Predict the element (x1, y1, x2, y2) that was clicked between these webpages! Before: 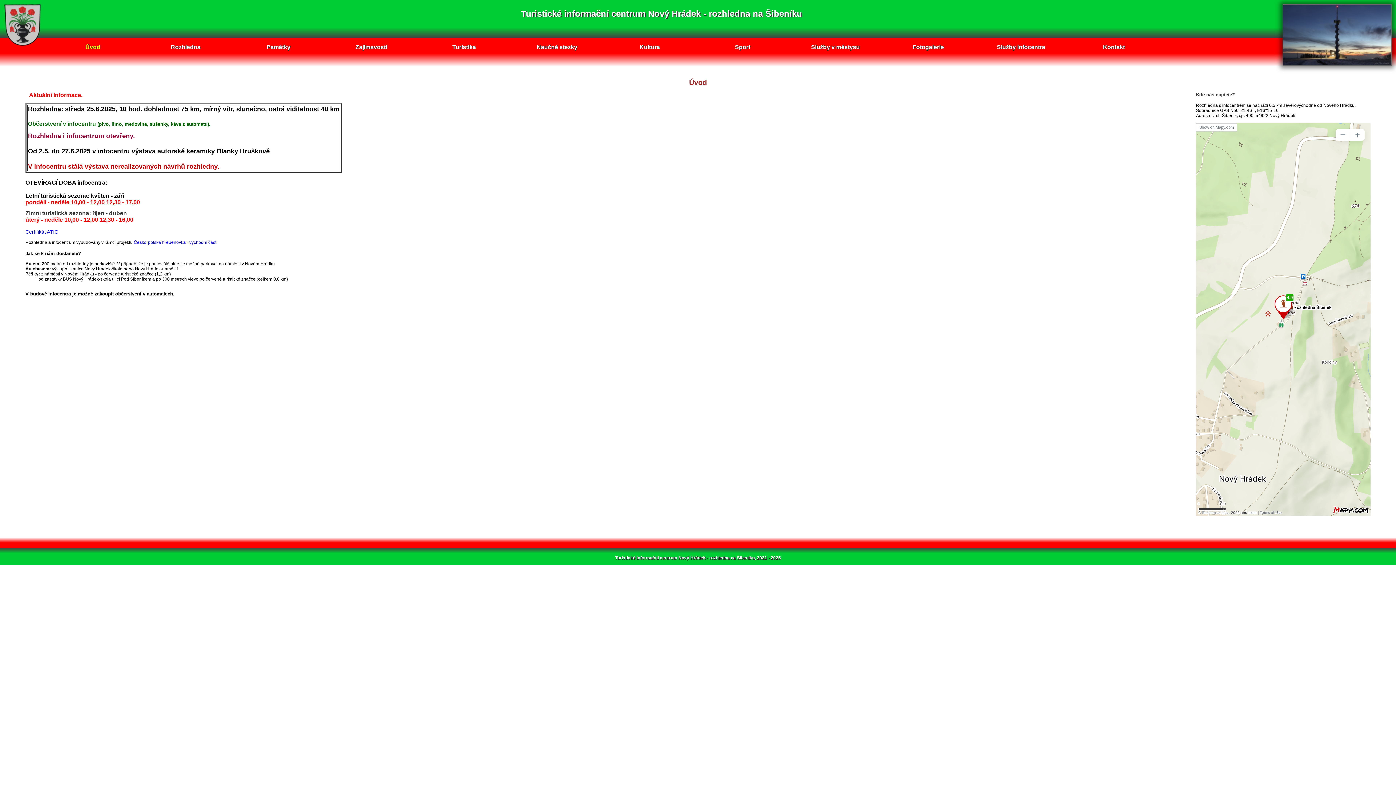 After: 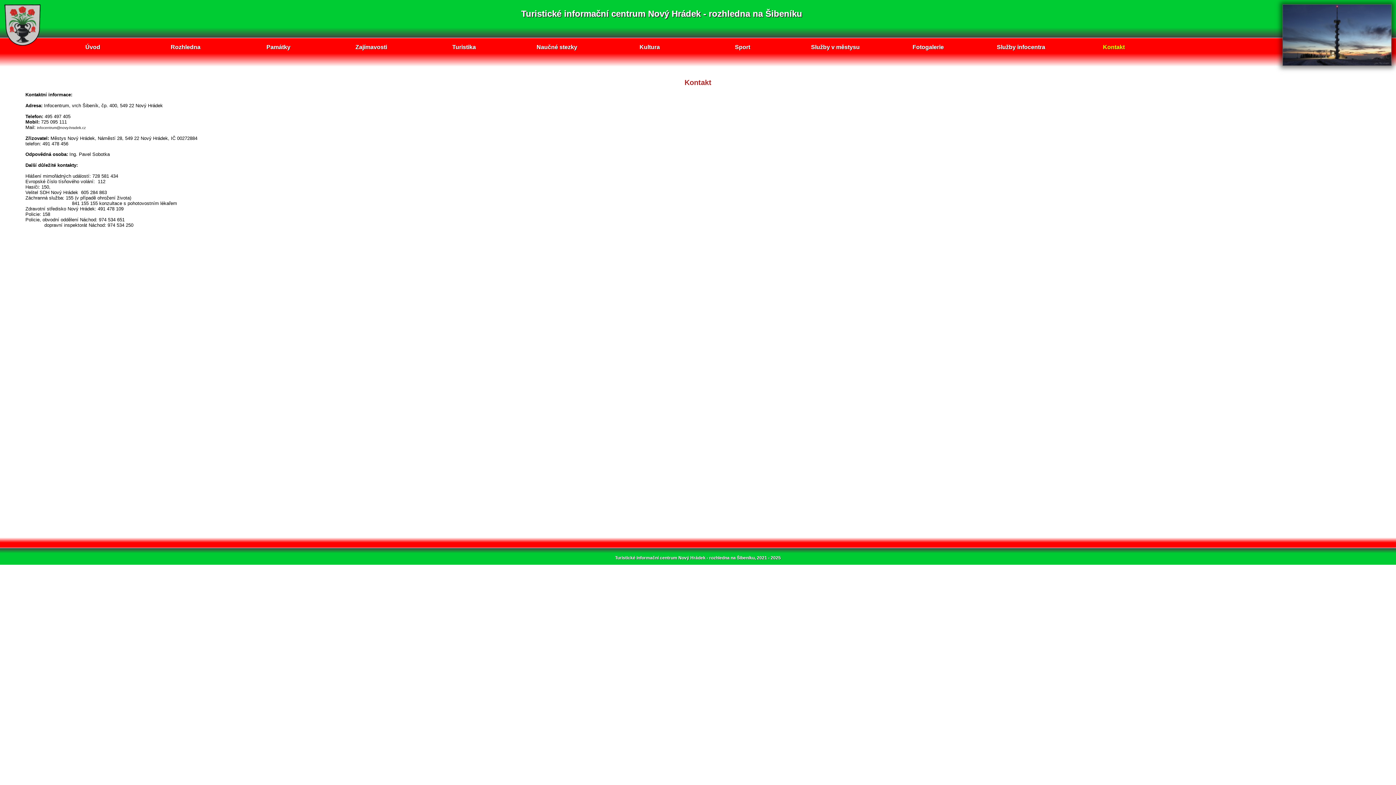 Action: bbox: (1070, 43, 1157, 50) label: Kontakt